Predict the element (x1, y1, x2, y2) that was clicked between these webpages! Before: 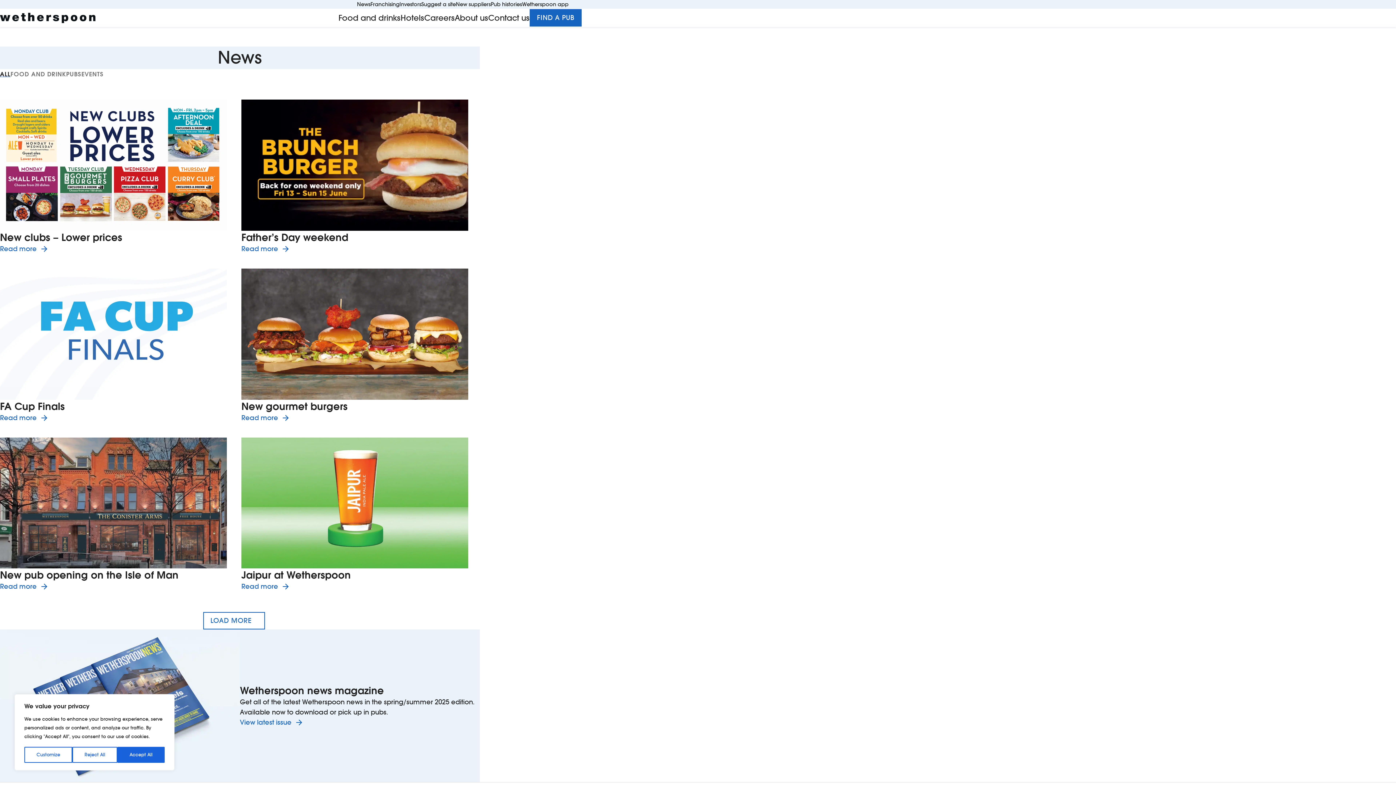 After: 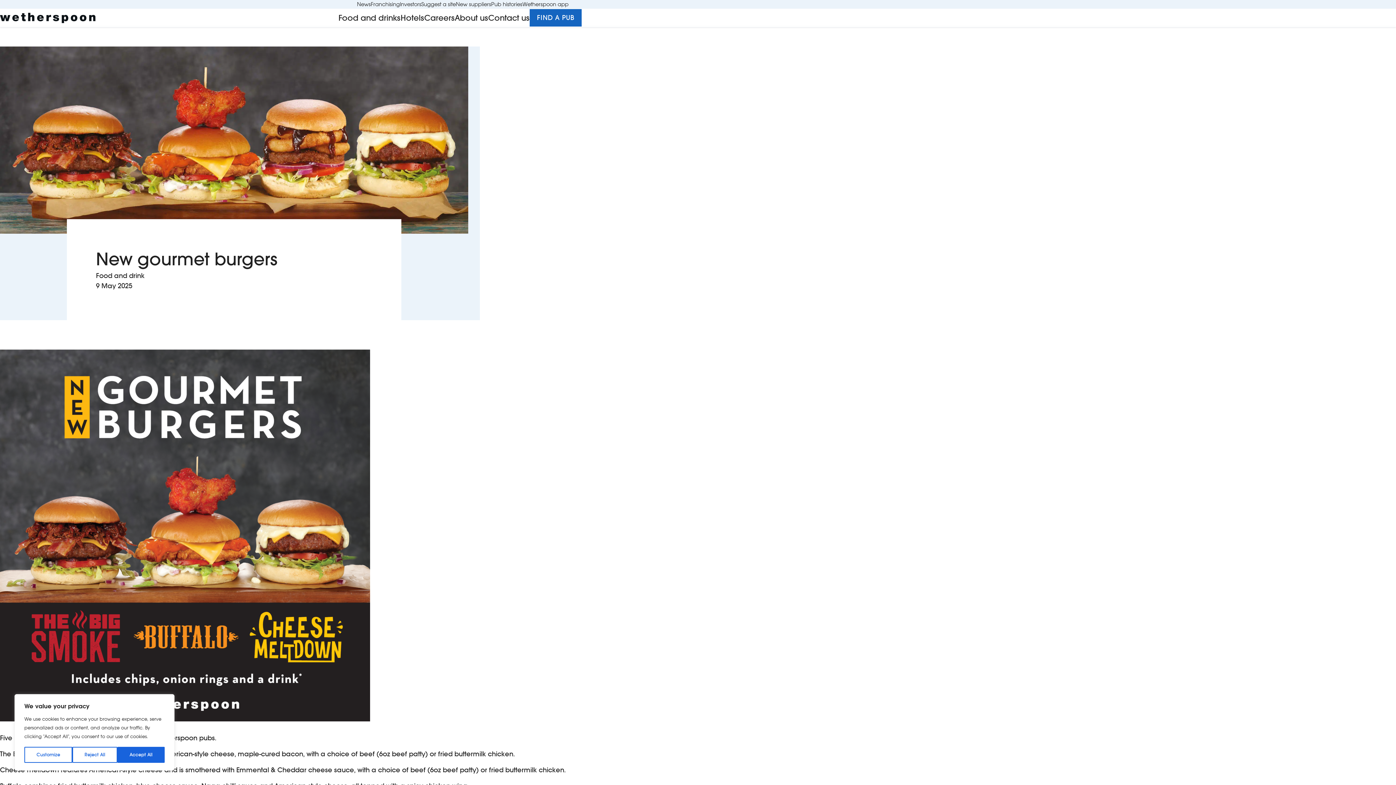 Action: bbox: (241, 412, 291, 423) label: Read more 
Read article on New gourmet burgers